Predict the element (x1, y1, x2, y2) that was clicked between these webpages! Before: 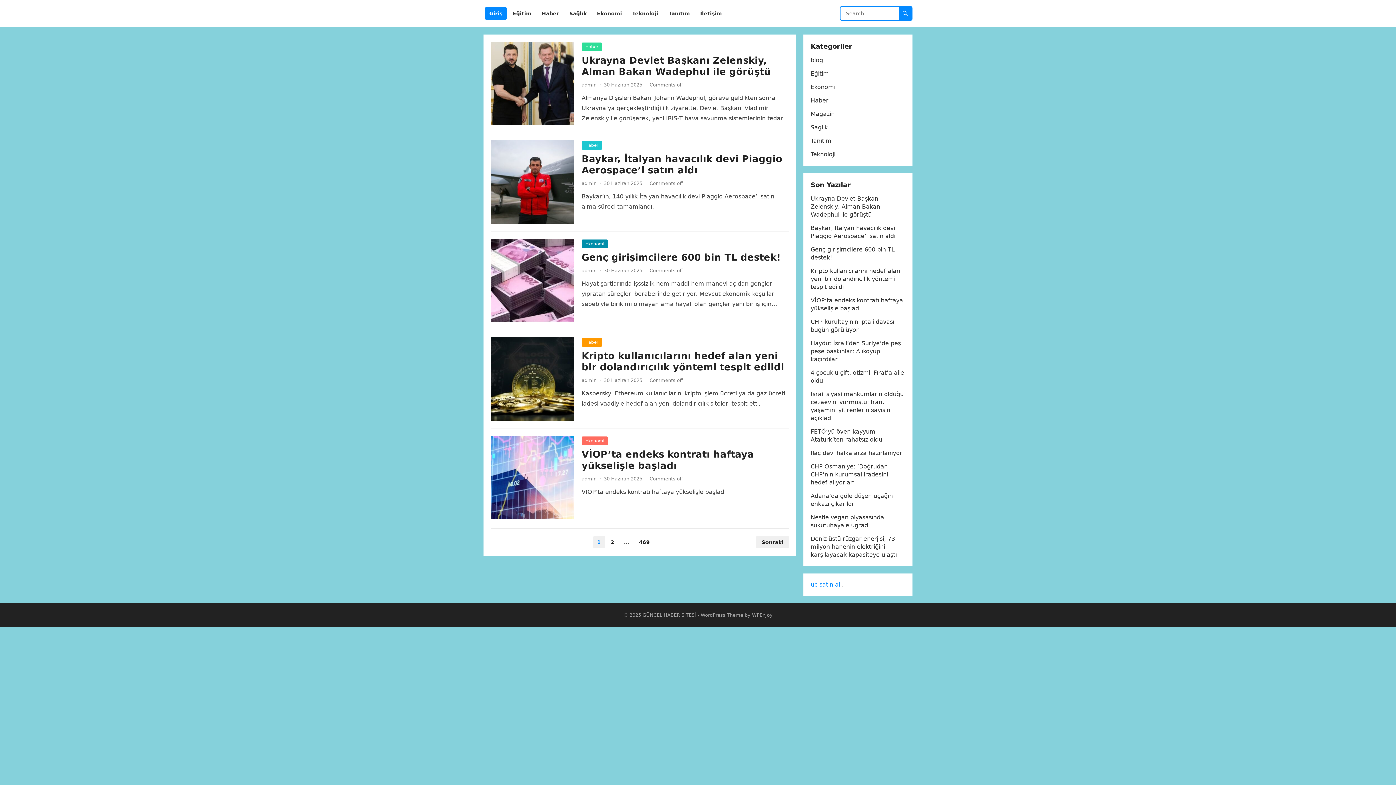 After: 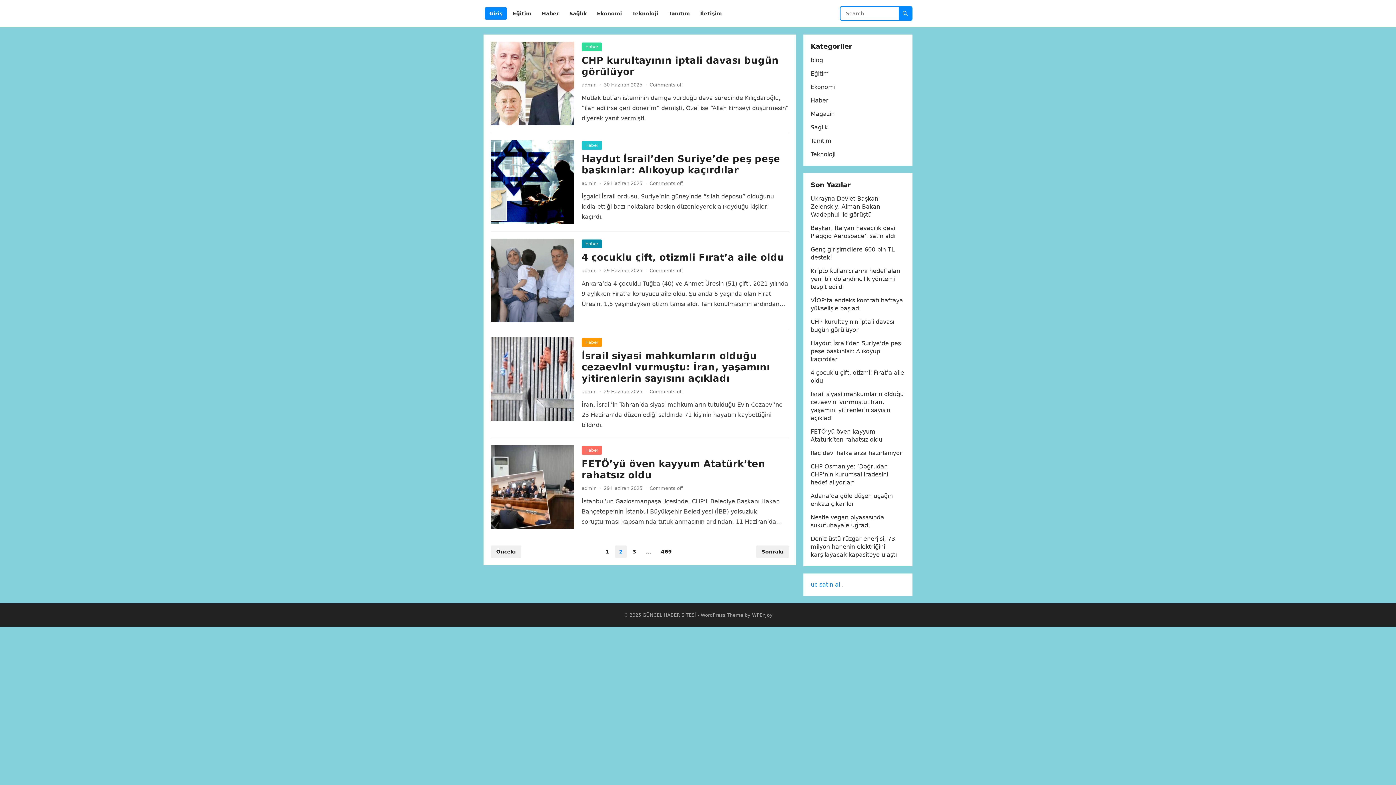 Action: label: Sonraki bbox: (756, 536, 789, 548)